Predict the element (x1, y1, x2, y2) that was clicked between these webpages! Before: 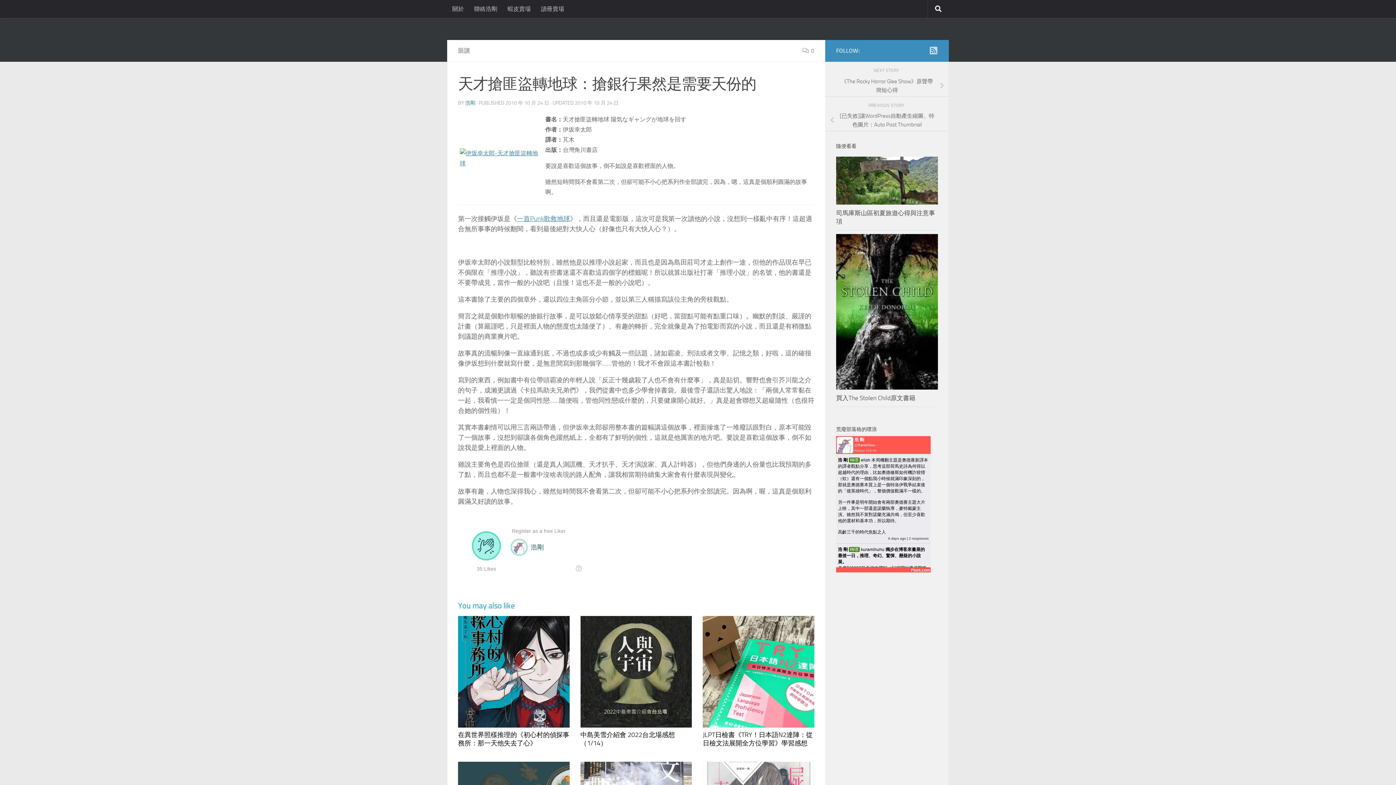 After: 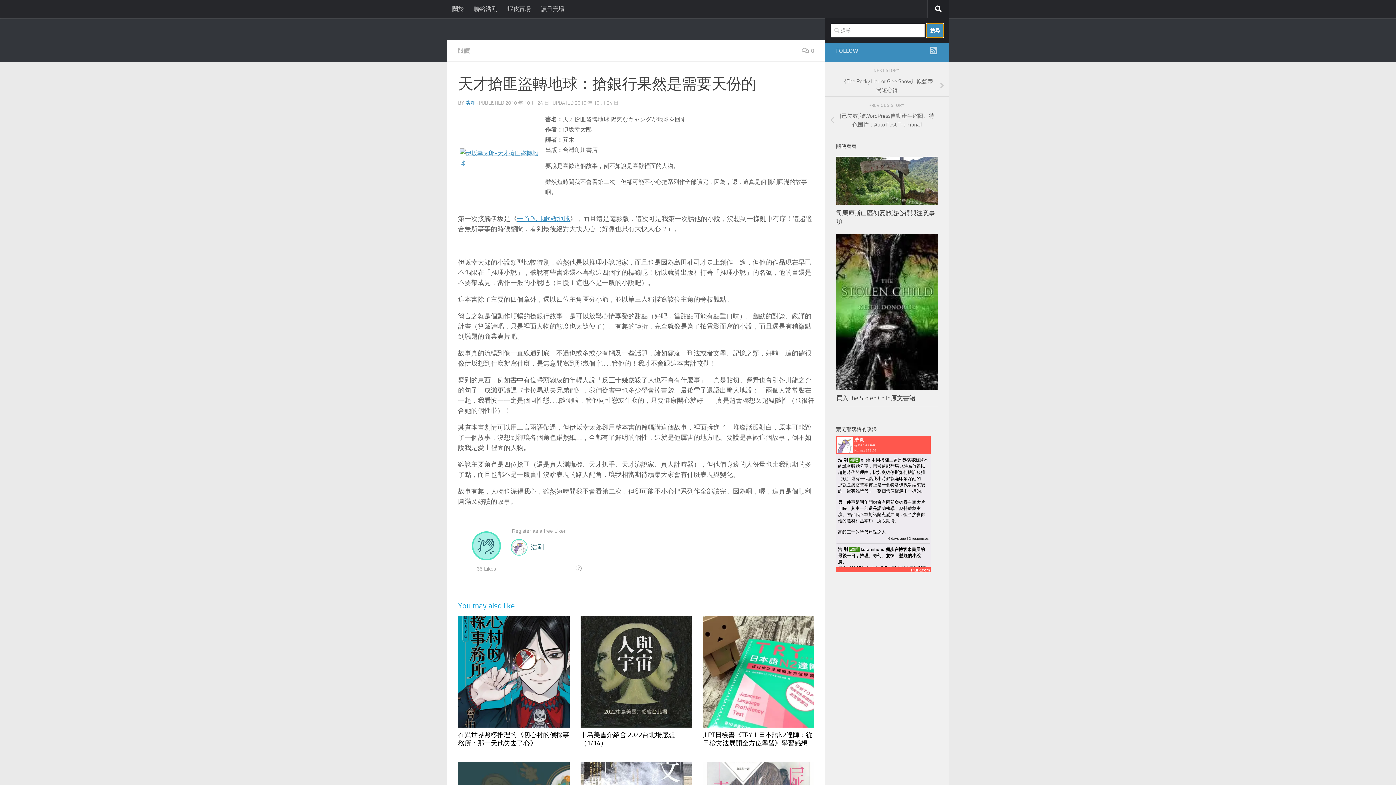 Action: bbox: (928, 0, 949, 18)